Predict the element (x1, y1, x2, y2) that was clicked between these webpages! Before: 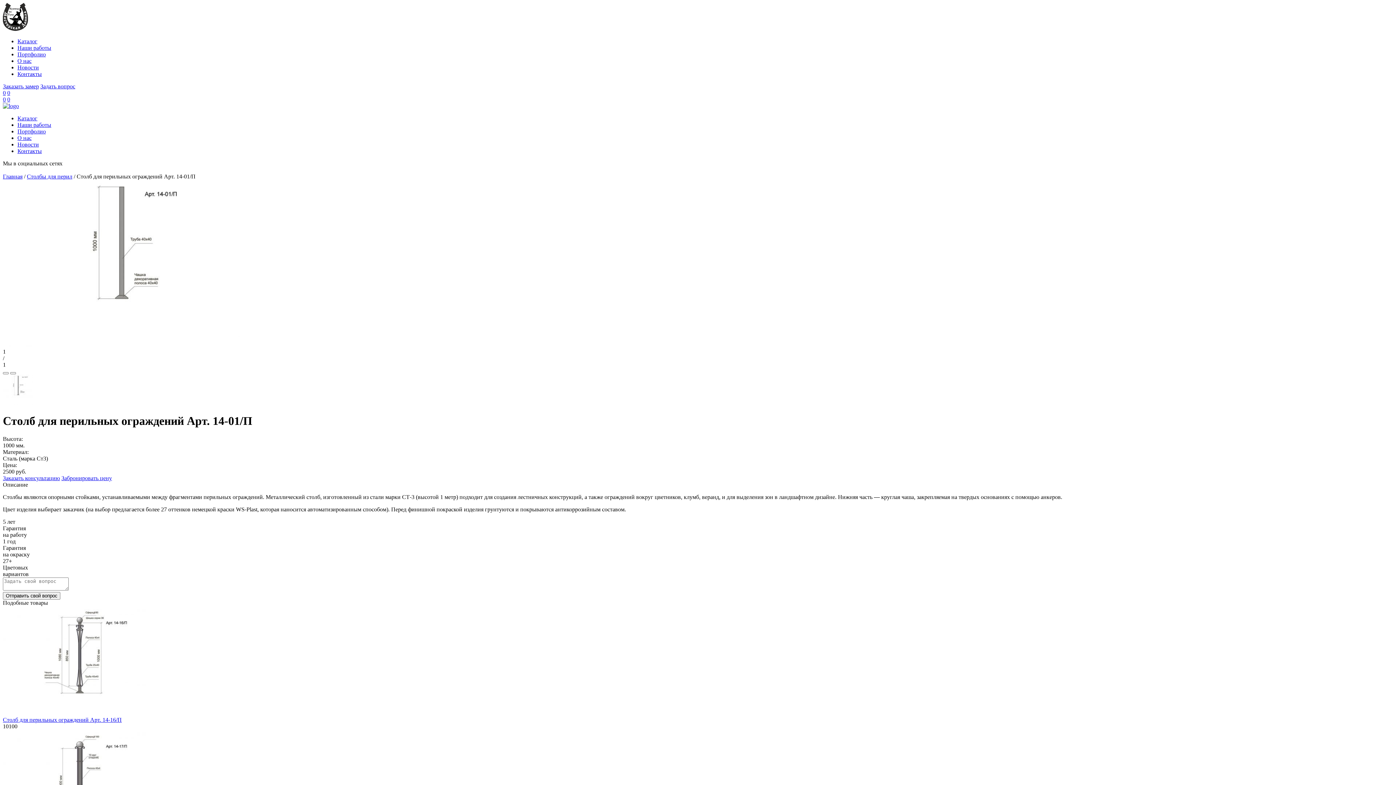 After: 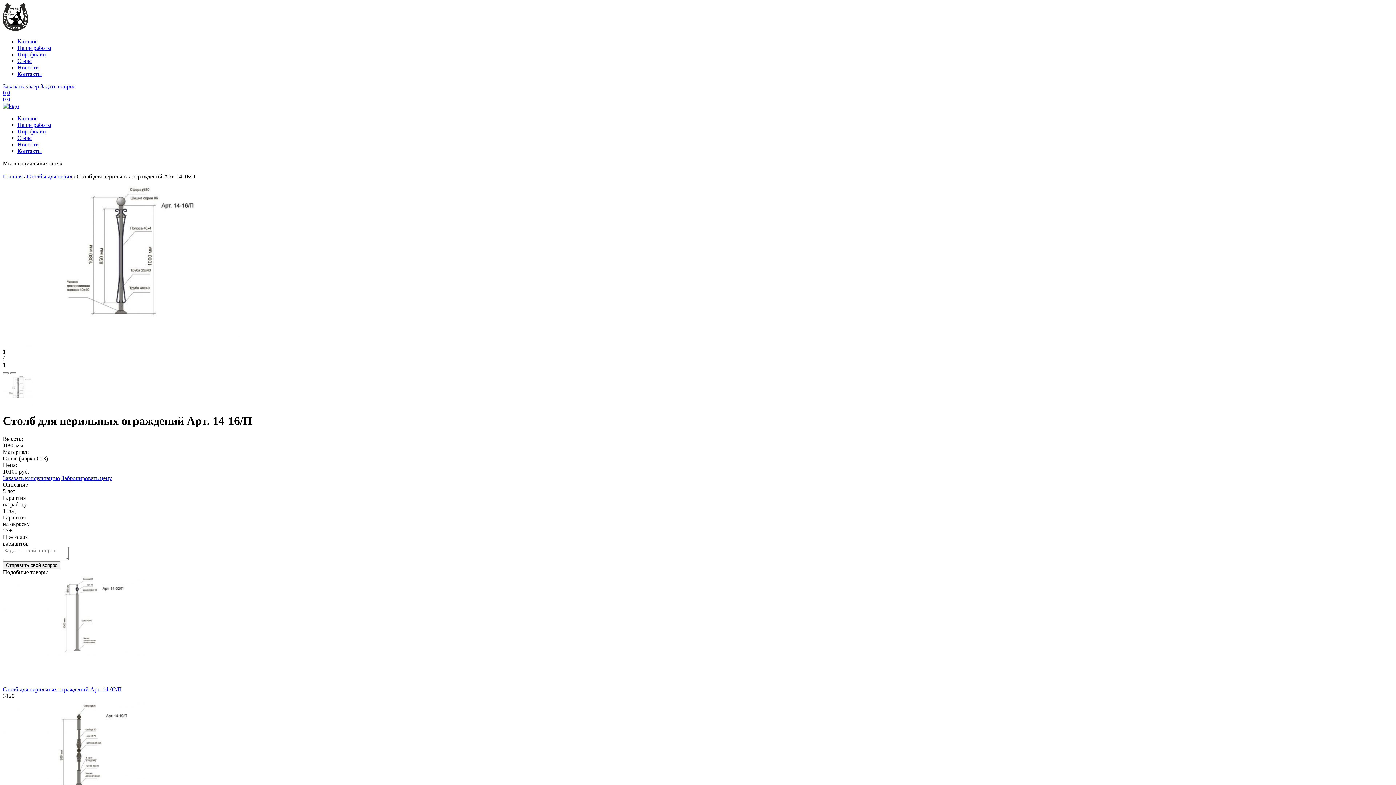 Action: bbox: (2, 717, 121, 723) label: Столб для перильных ограждений Арт. 14-16/П